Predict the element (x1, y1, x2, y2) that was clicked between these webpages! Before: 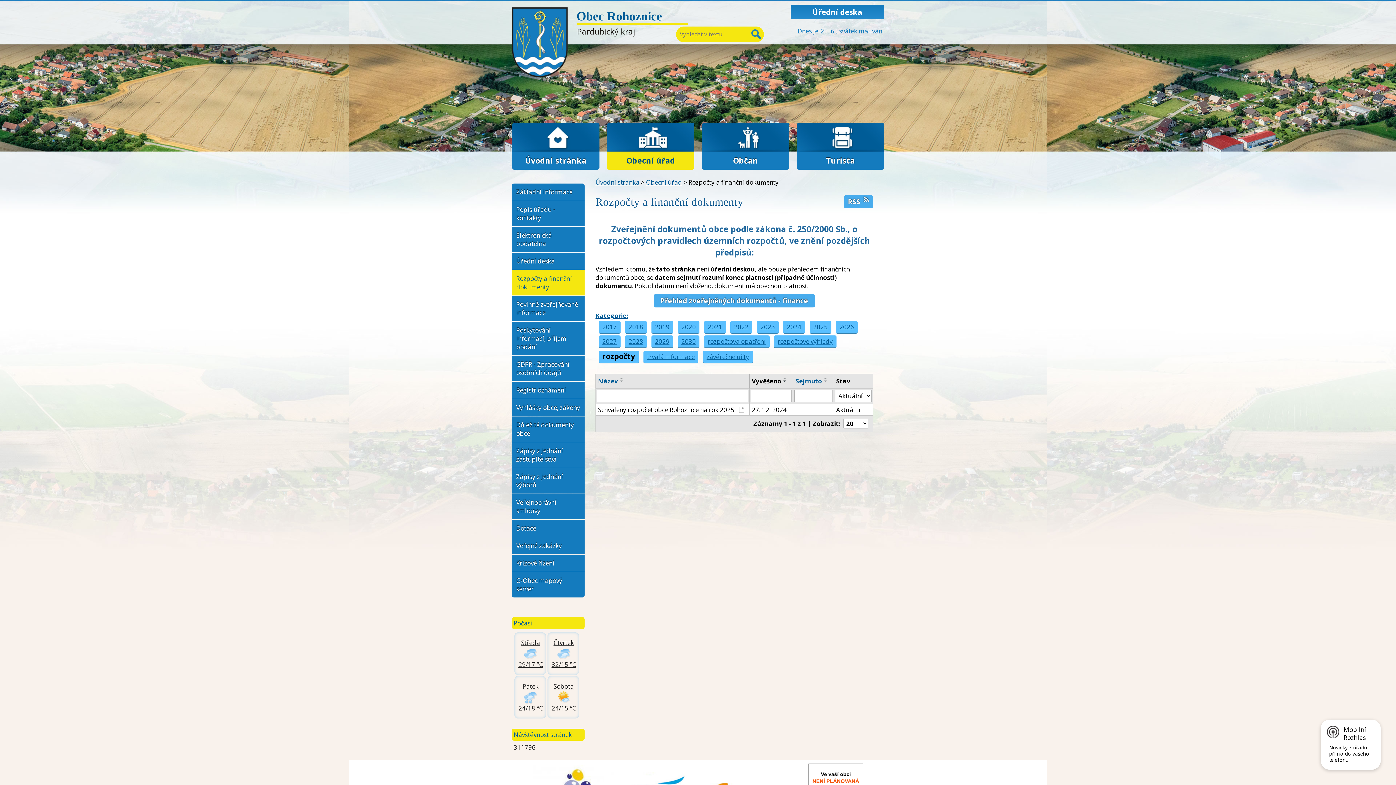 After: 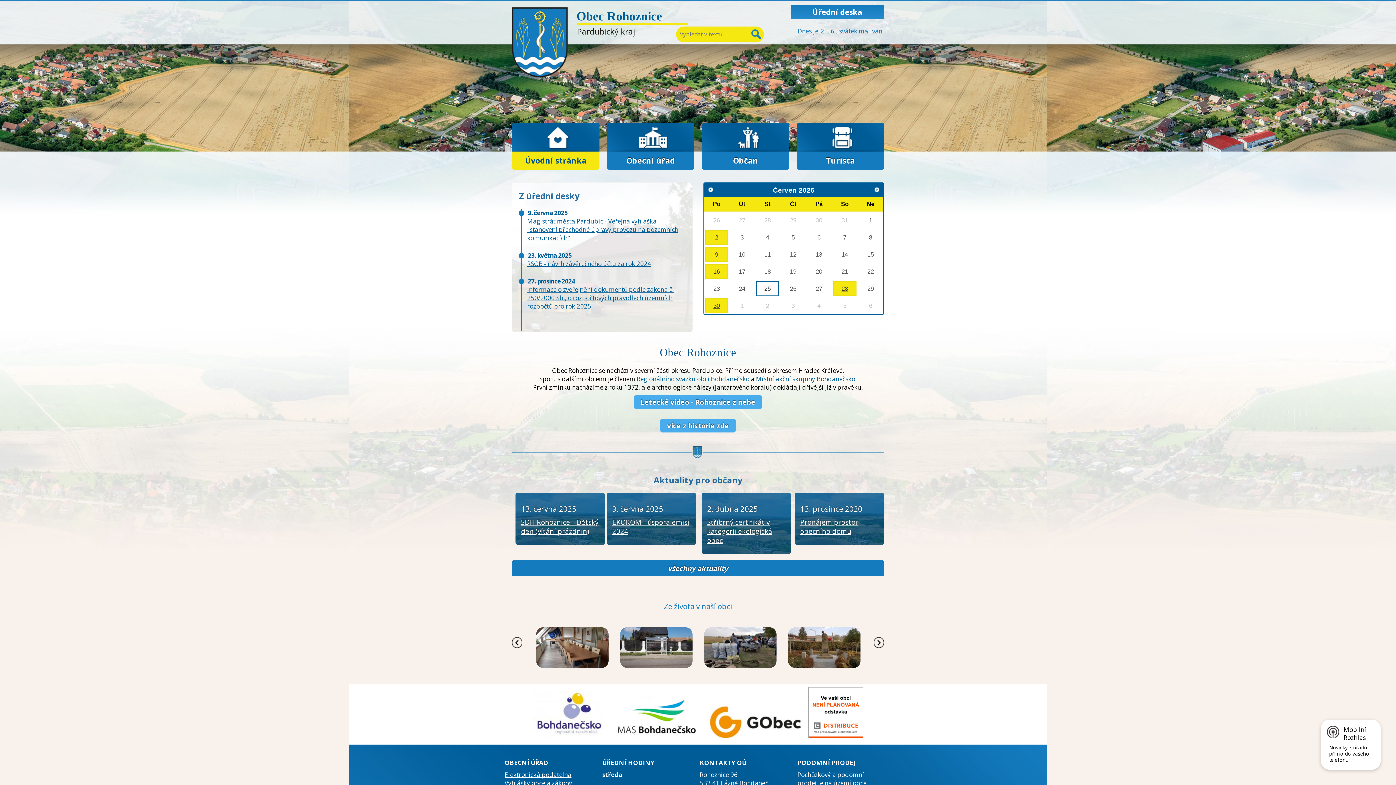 Action: bbox: (595, 178, 639, 186) label: Úvodní stránka